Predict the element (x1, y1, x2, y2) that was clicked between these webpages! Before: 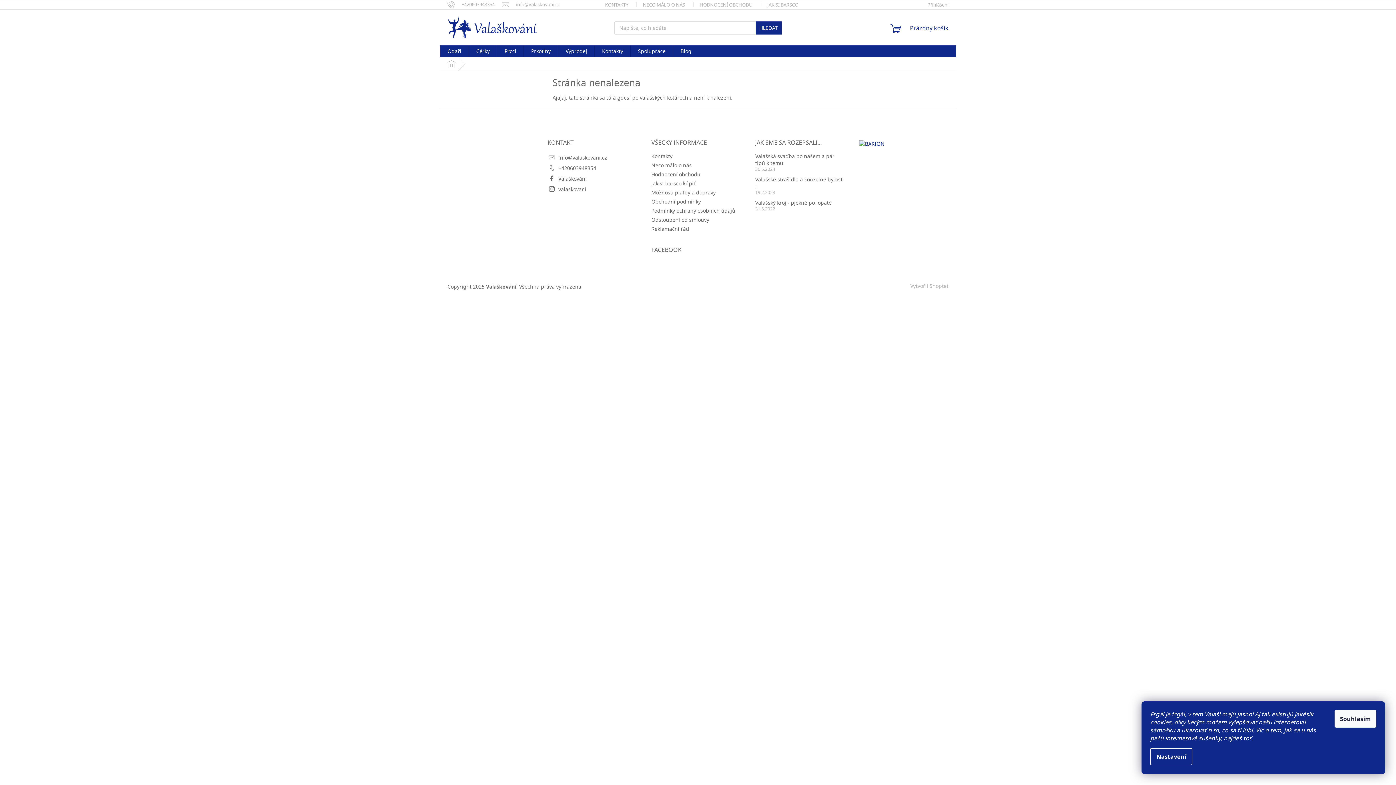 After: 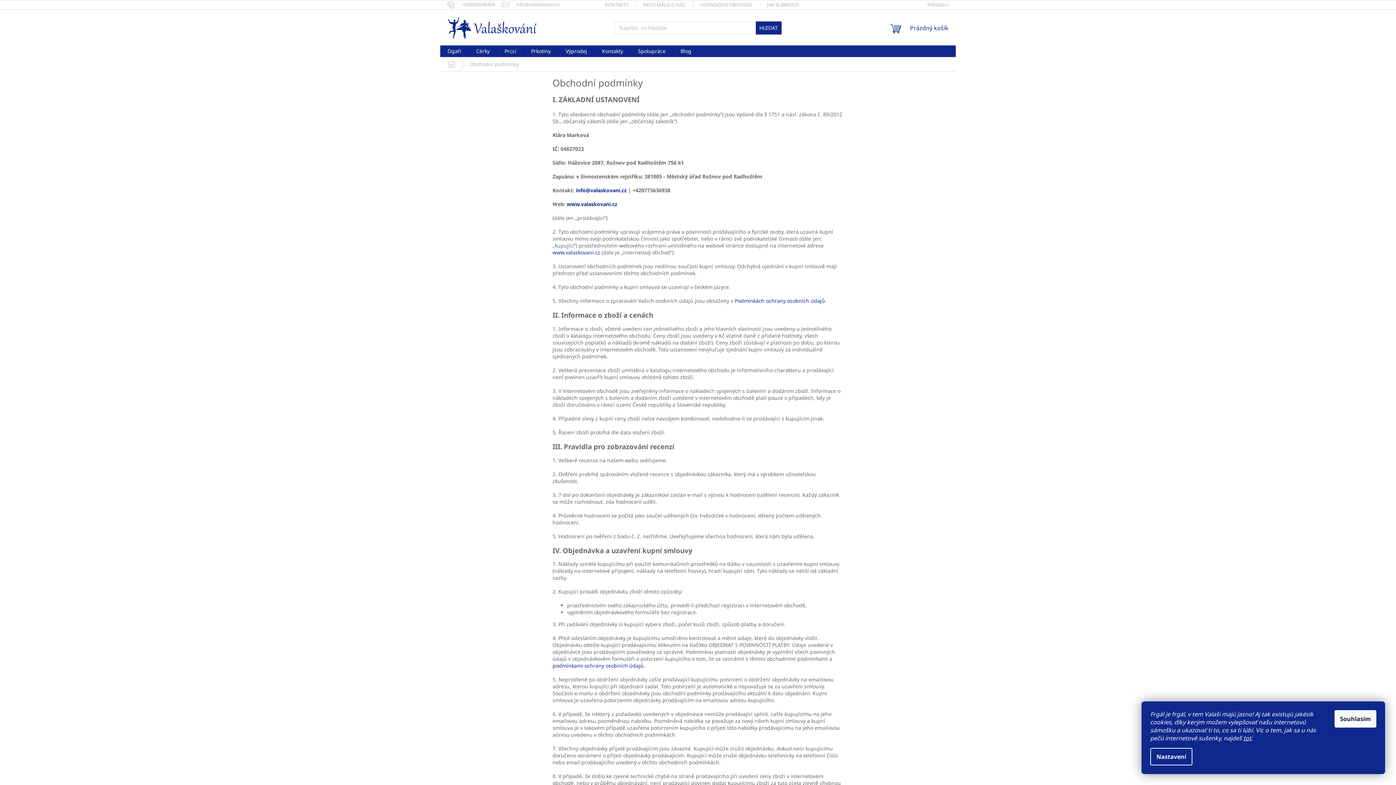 Action: label: Obchodní podmínky bbox: (651, 198, 701, 205)